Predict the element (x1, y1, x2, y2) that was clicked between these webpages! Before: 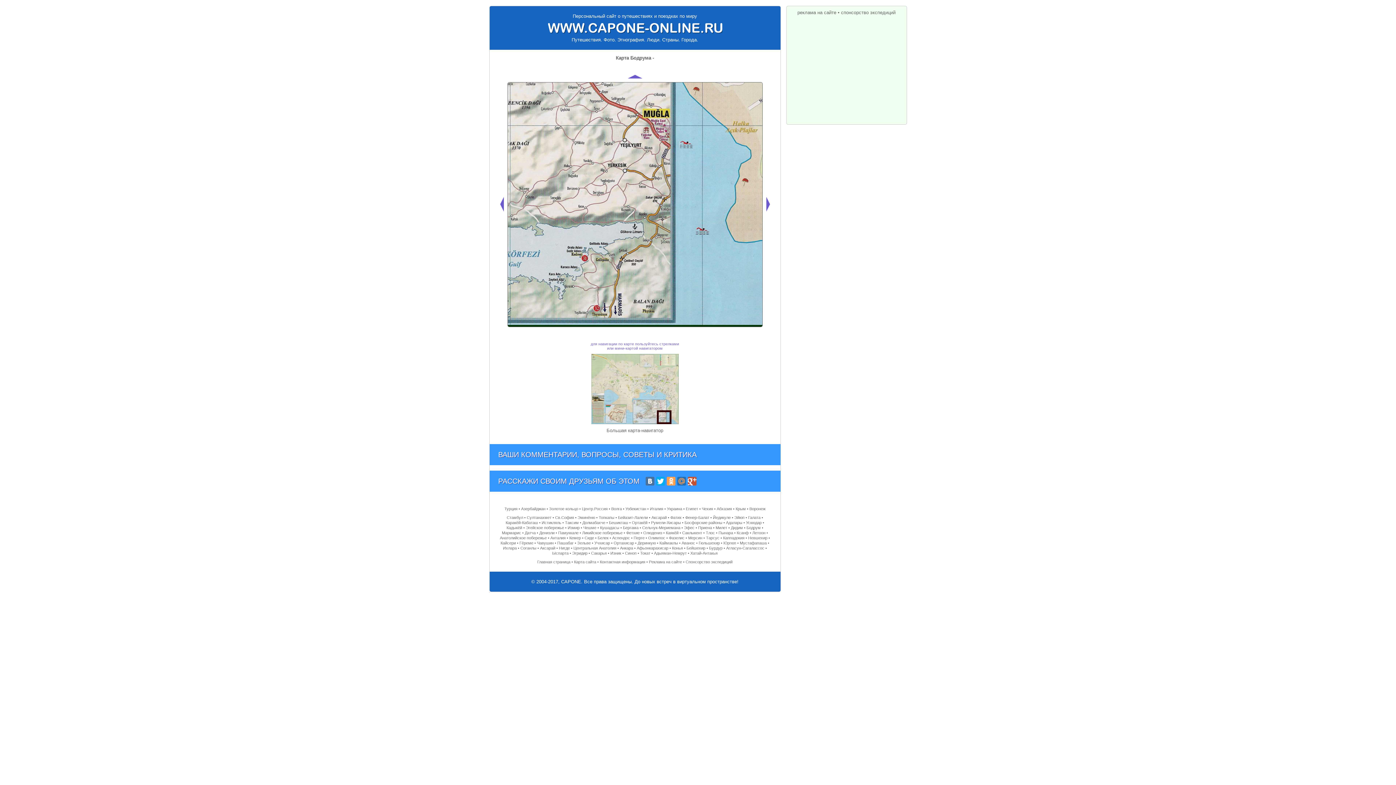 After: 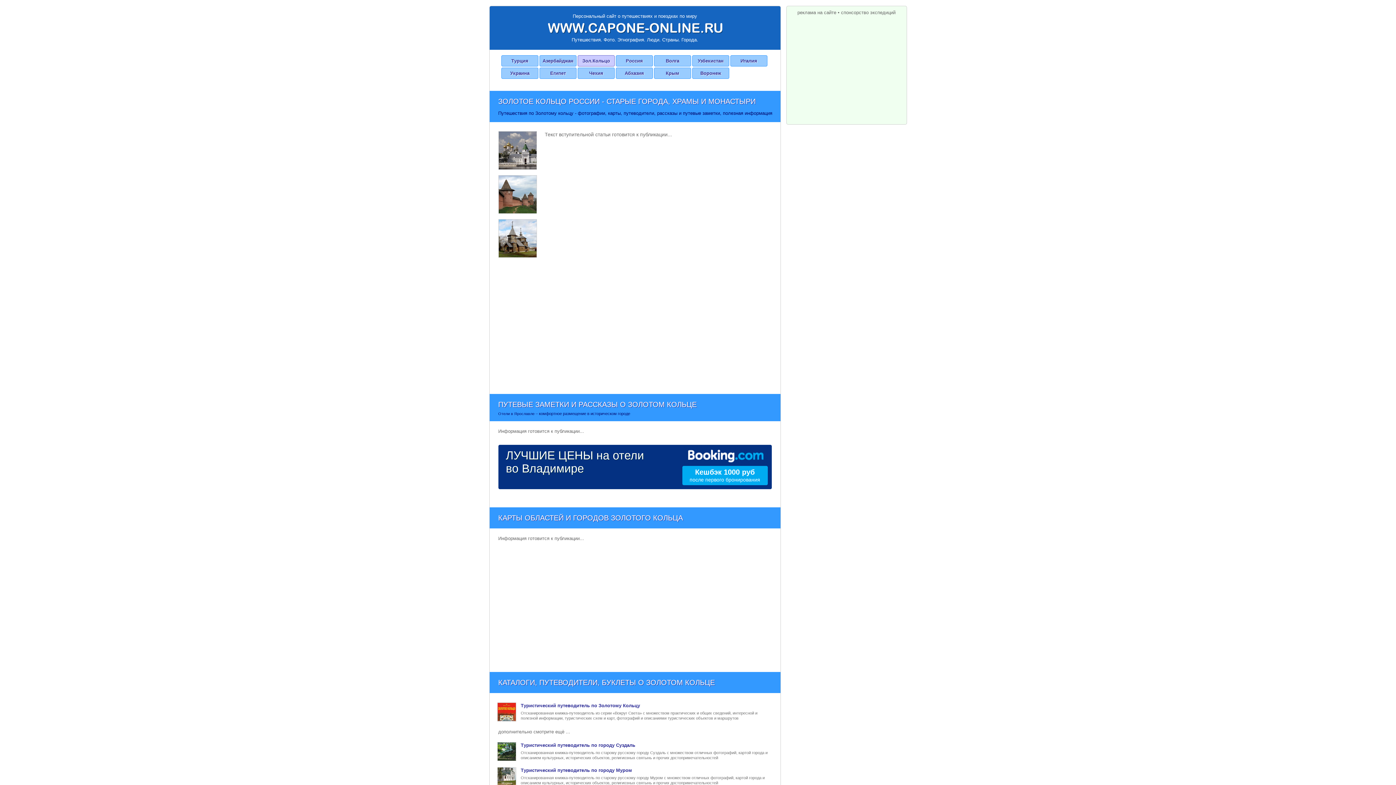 Action: label: Золотое кольцо bbox: (549, 506, 578, 511)